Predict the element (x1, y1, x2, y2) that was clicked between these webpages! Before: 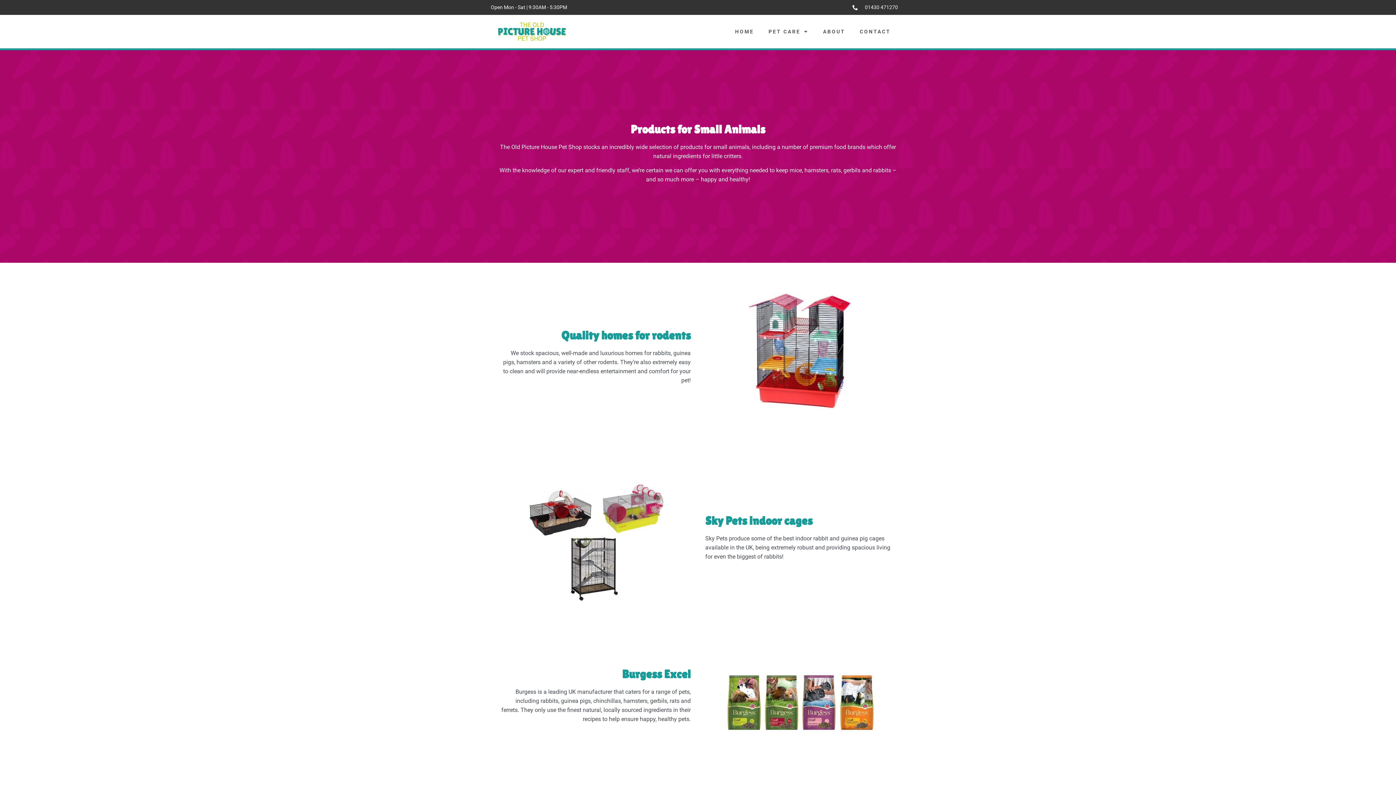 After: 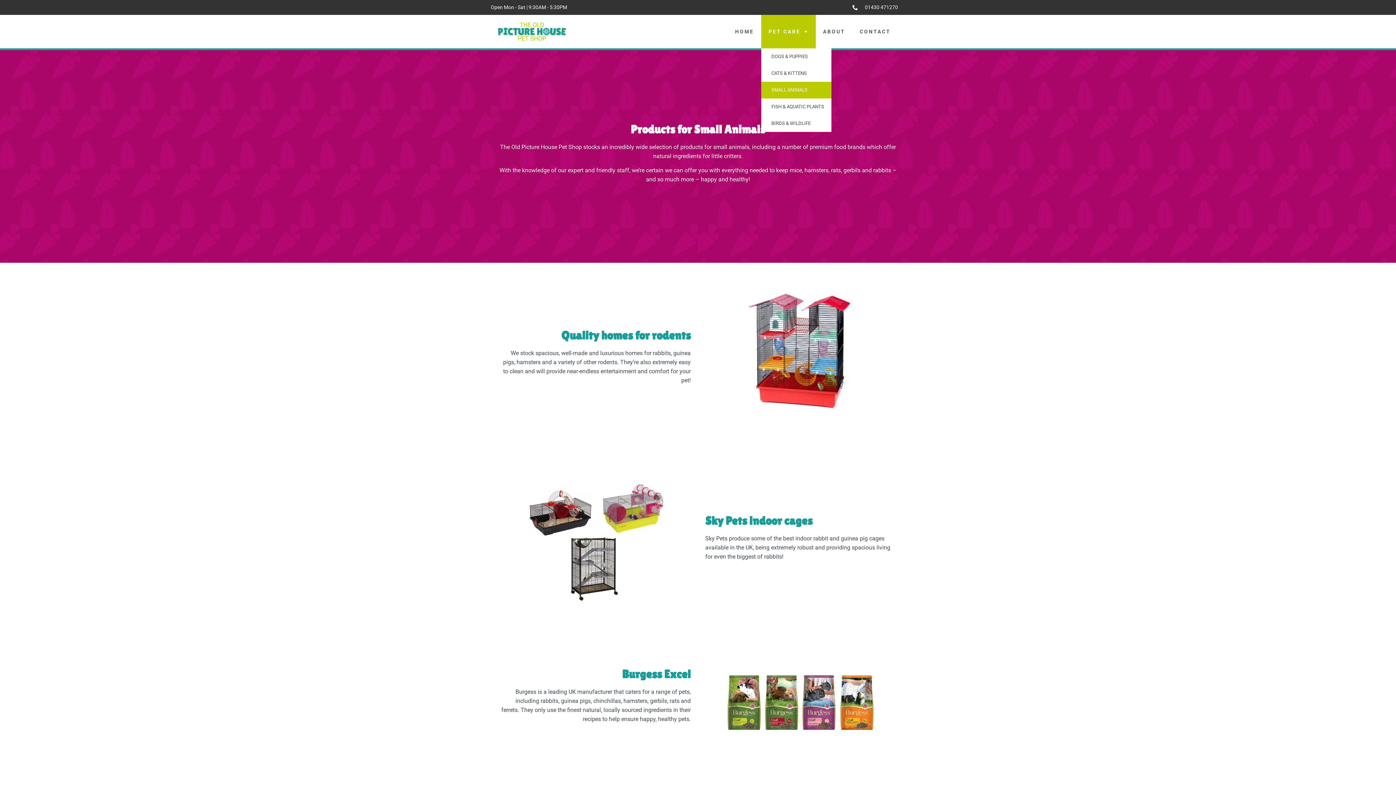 Action: label: PET CARE bbox: (761, 14, 816, 48)